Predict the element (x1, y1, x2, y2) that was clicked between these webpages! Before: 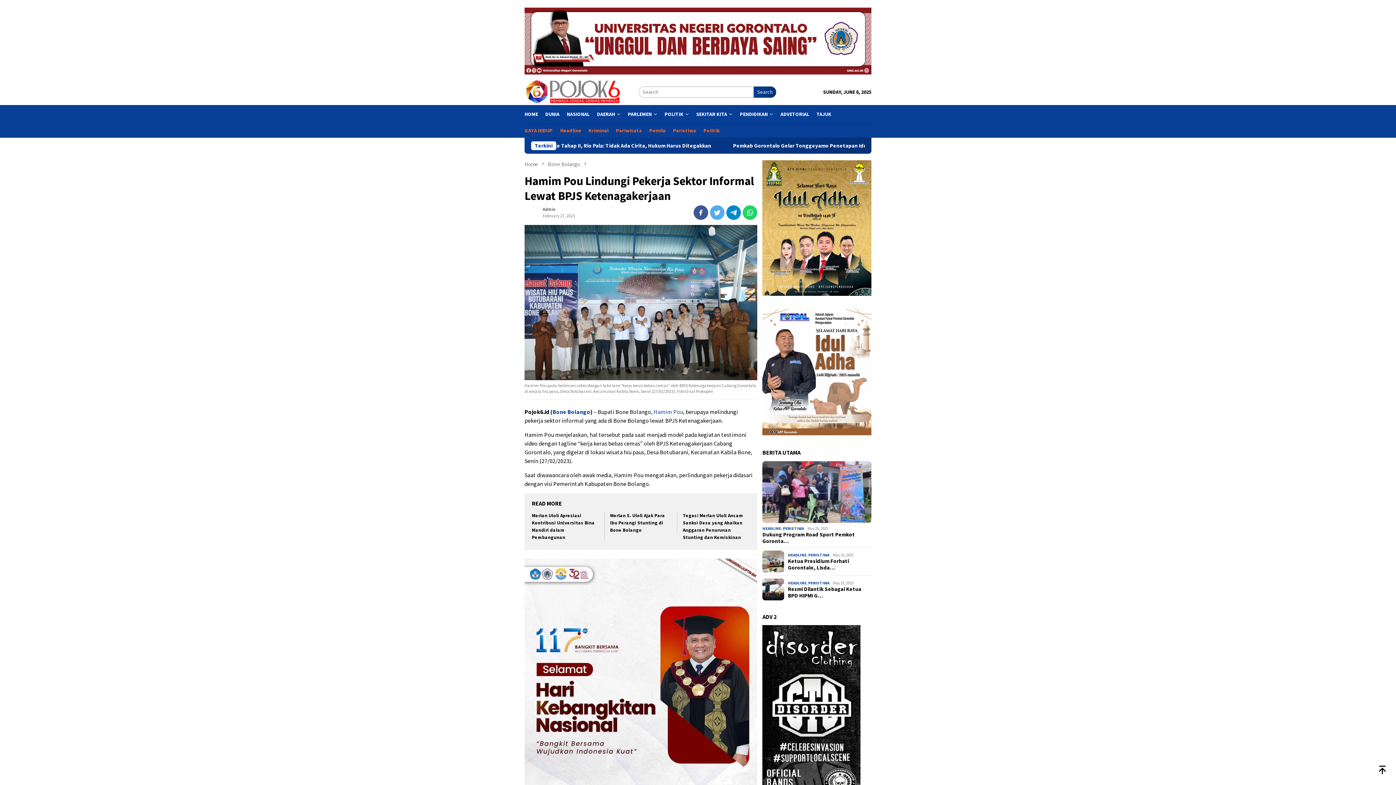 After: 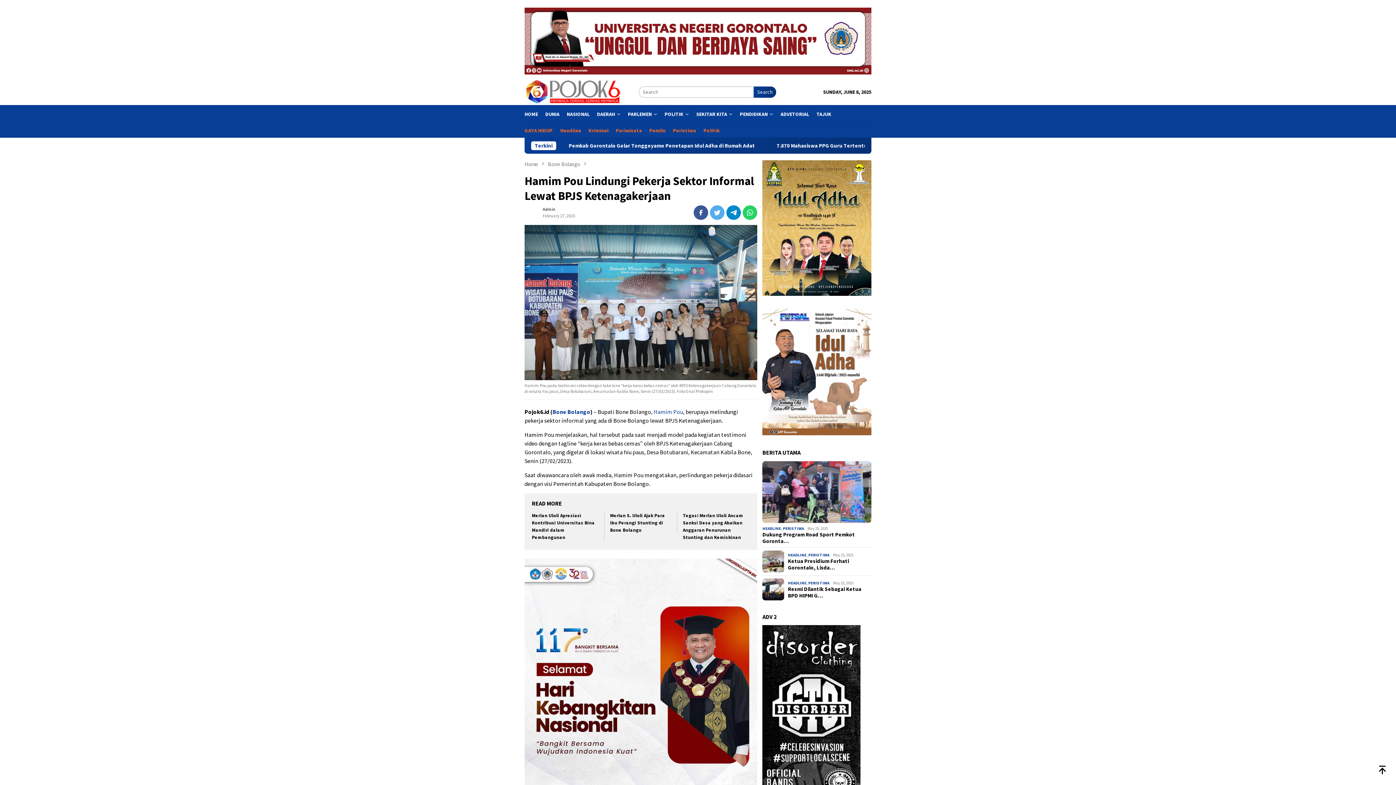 Action: bbox: (726, 205, 741, 220)